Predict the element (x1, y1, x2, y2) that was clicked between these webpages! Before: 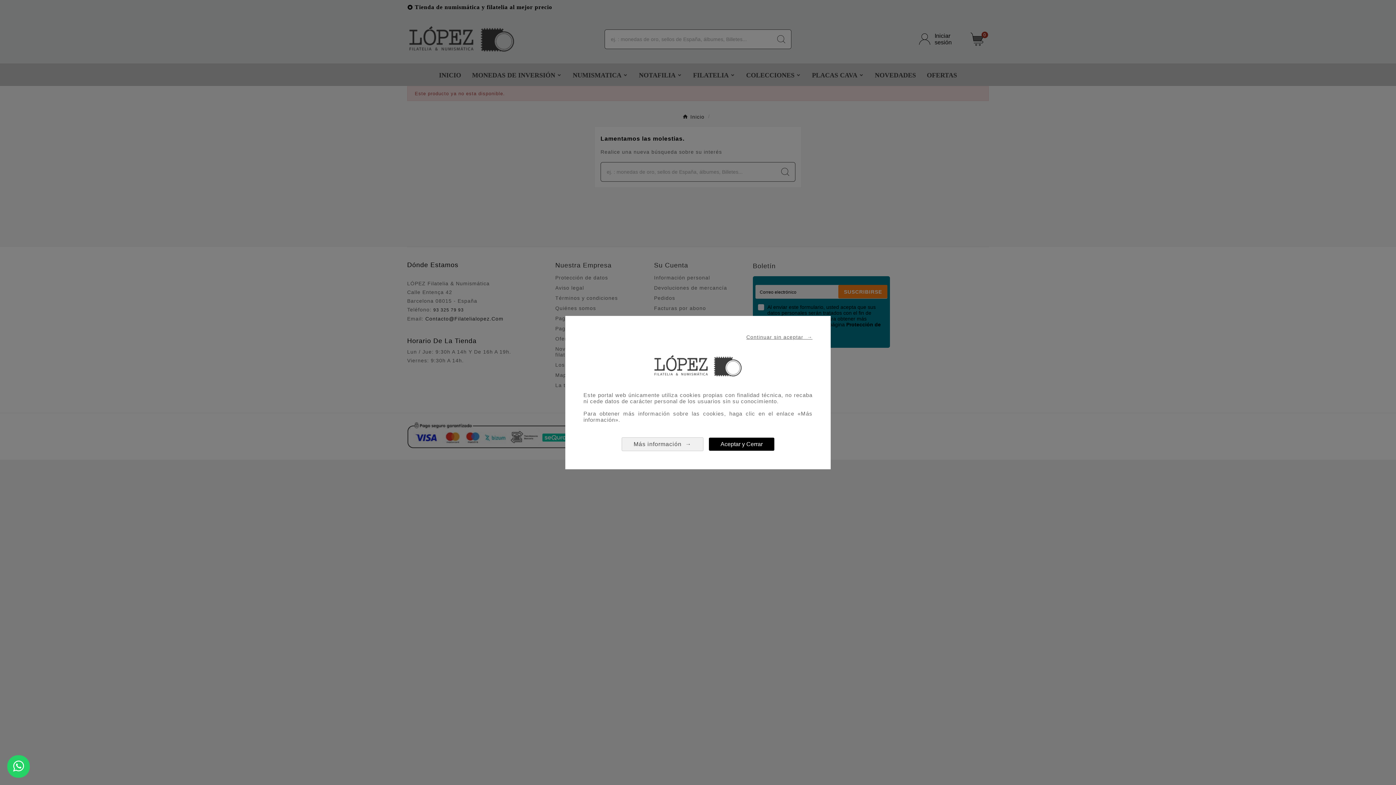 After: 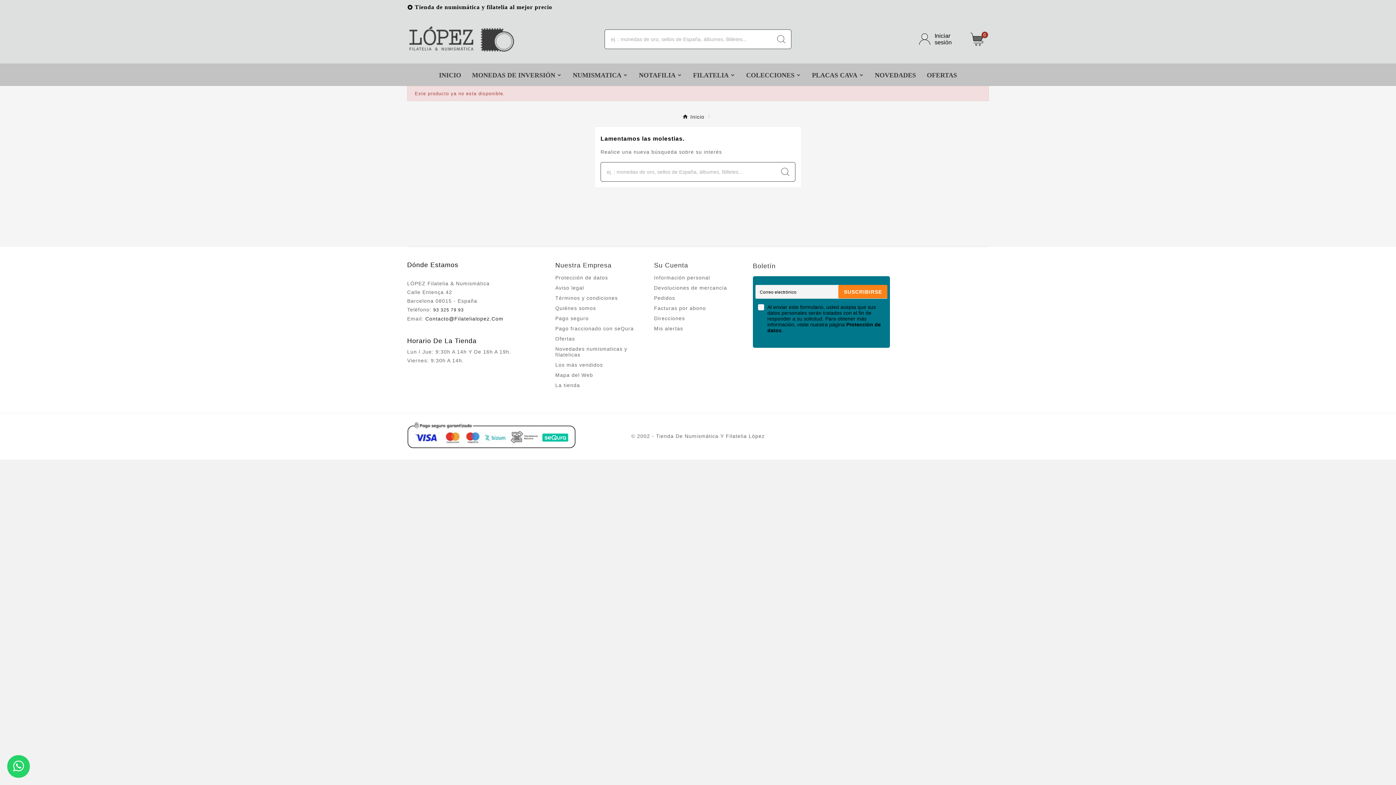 Action: label: Aceptar y Cerrar bbox: (709, 437, 774, 450)